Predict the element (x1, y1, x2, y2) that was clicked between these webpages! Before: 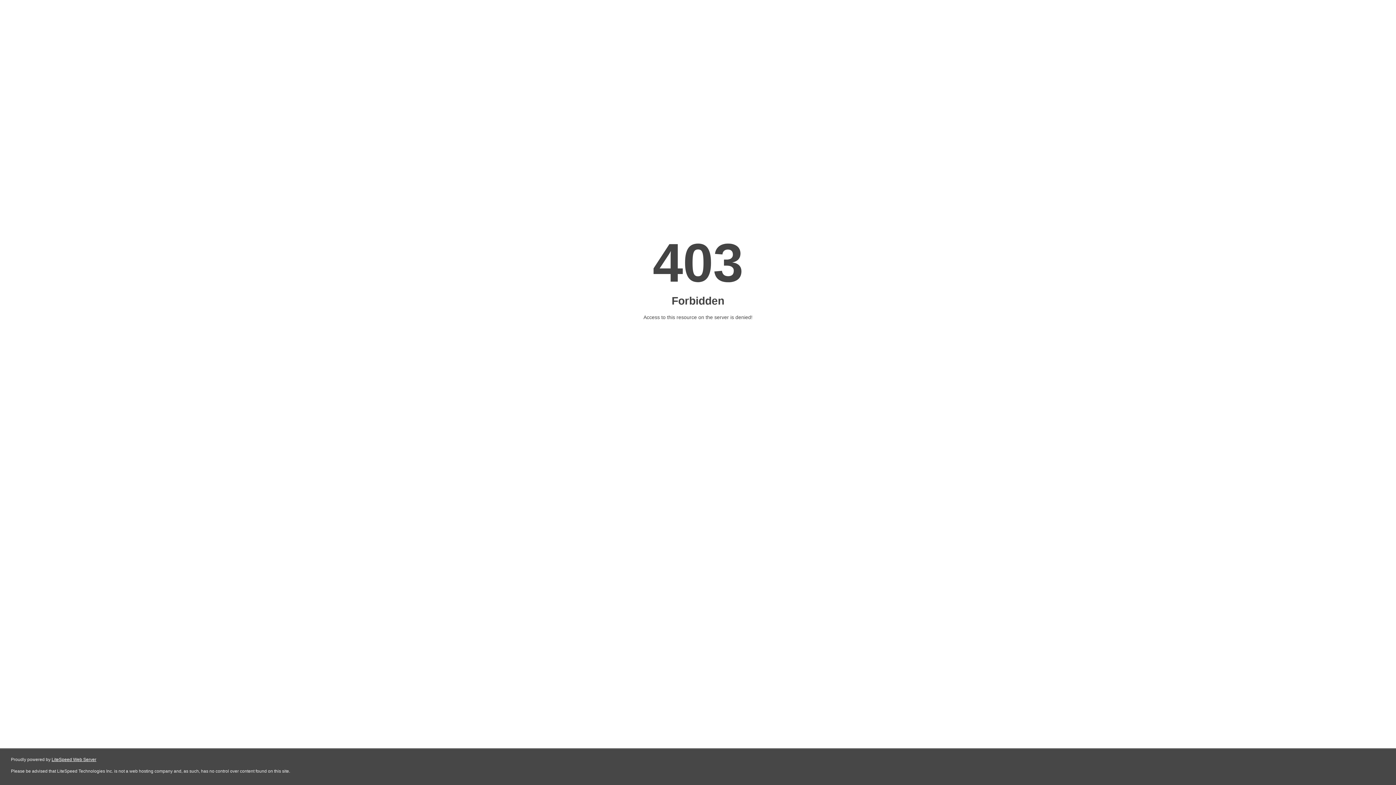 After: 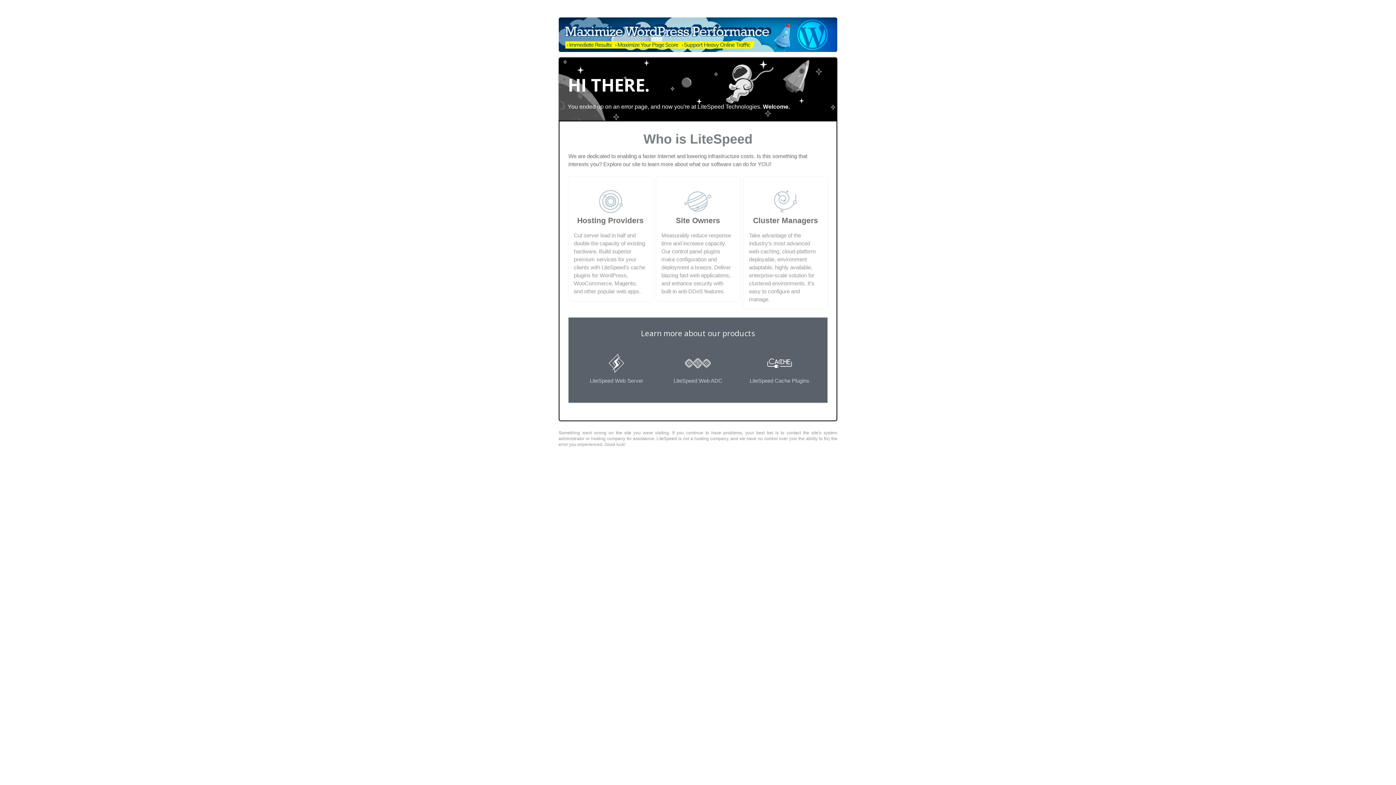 Action: bbox: (51, 757, 96, 762) label: LiteSpeed Web Server